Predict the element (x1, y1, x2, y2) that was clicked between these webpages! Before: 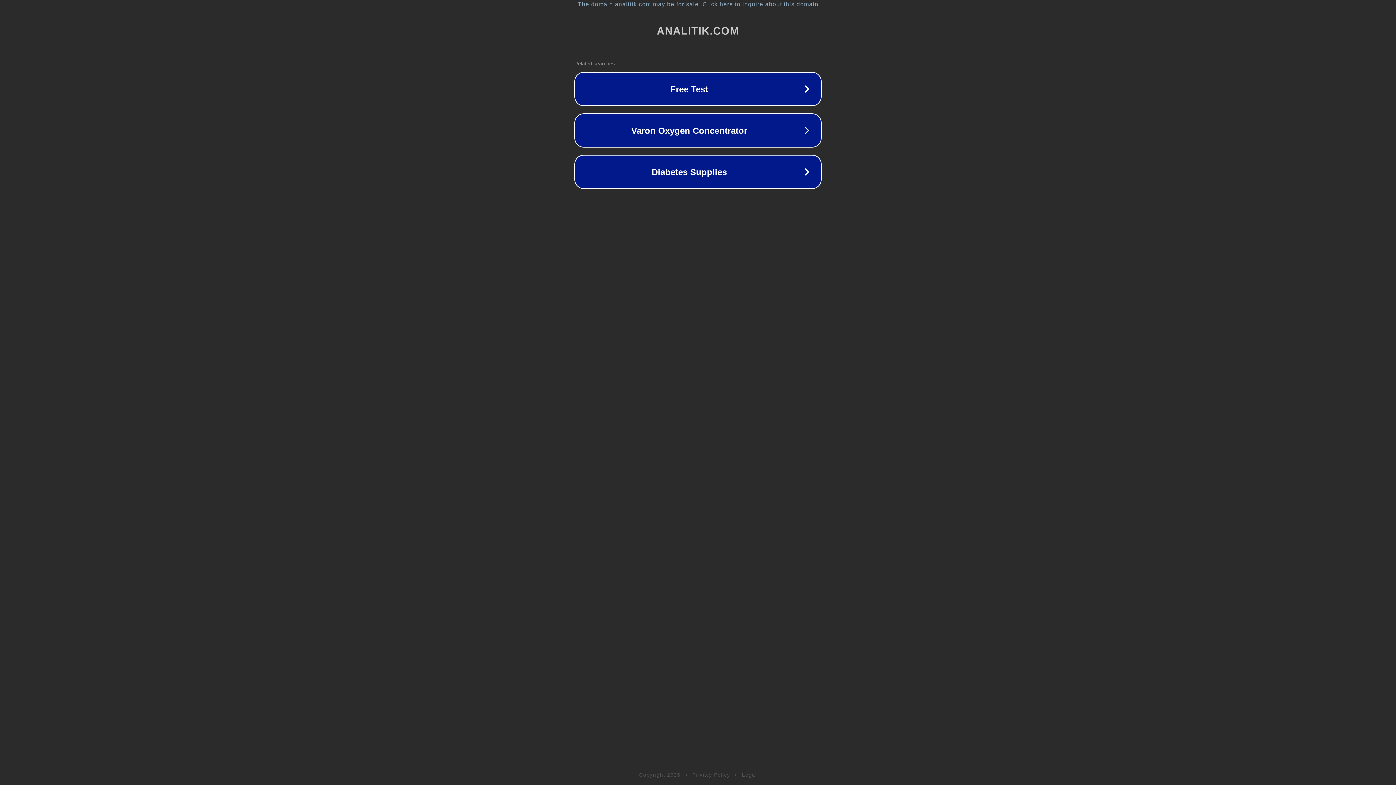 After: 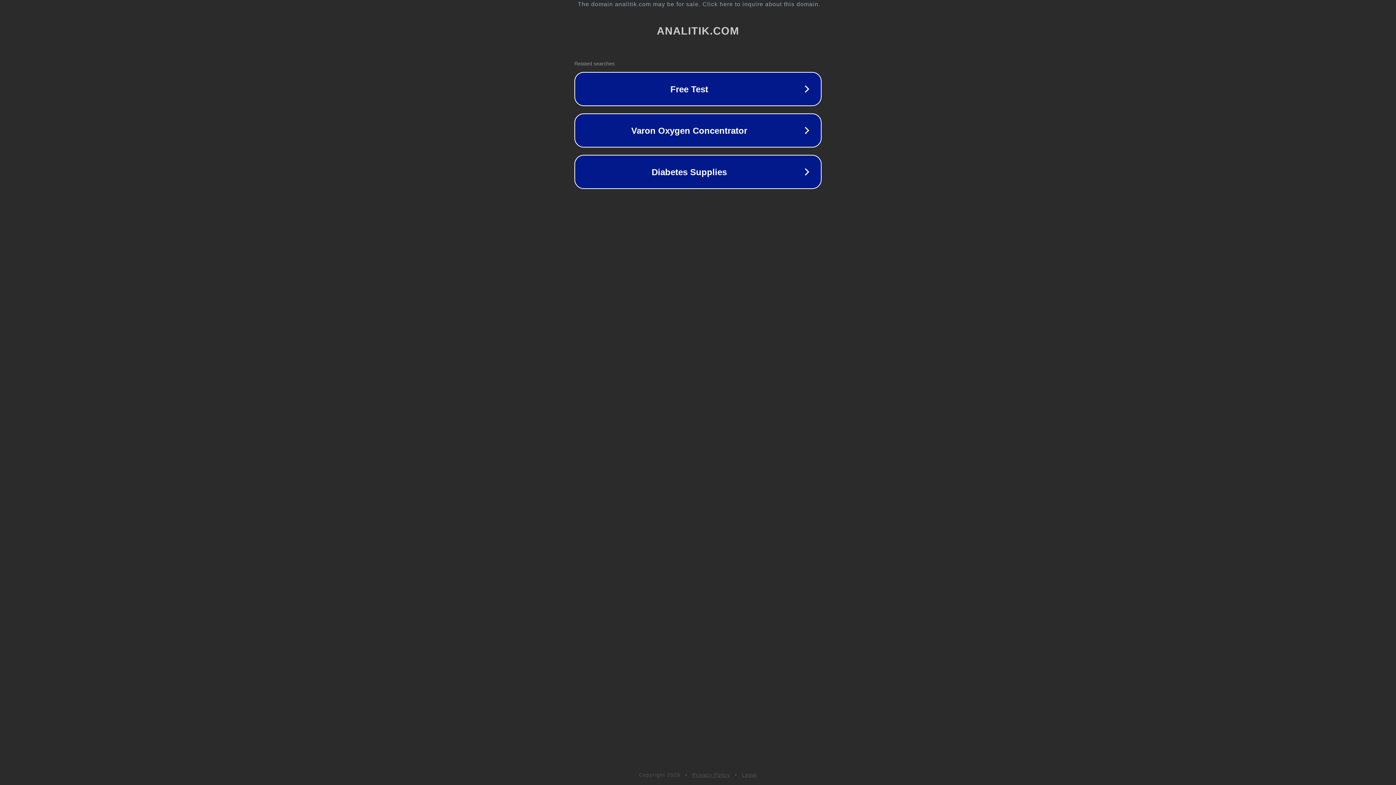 Action: label: Legal bbox: (742, 772, 757, 778)